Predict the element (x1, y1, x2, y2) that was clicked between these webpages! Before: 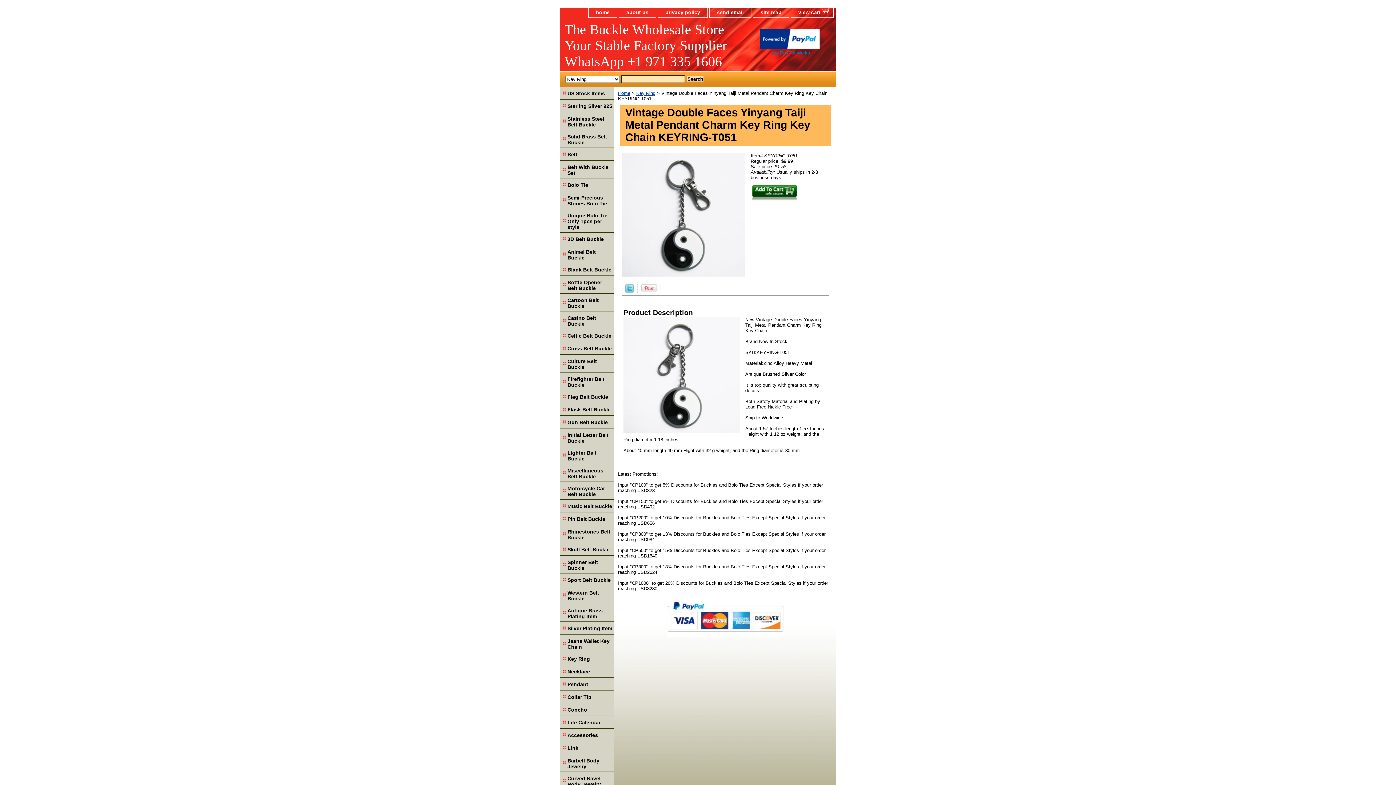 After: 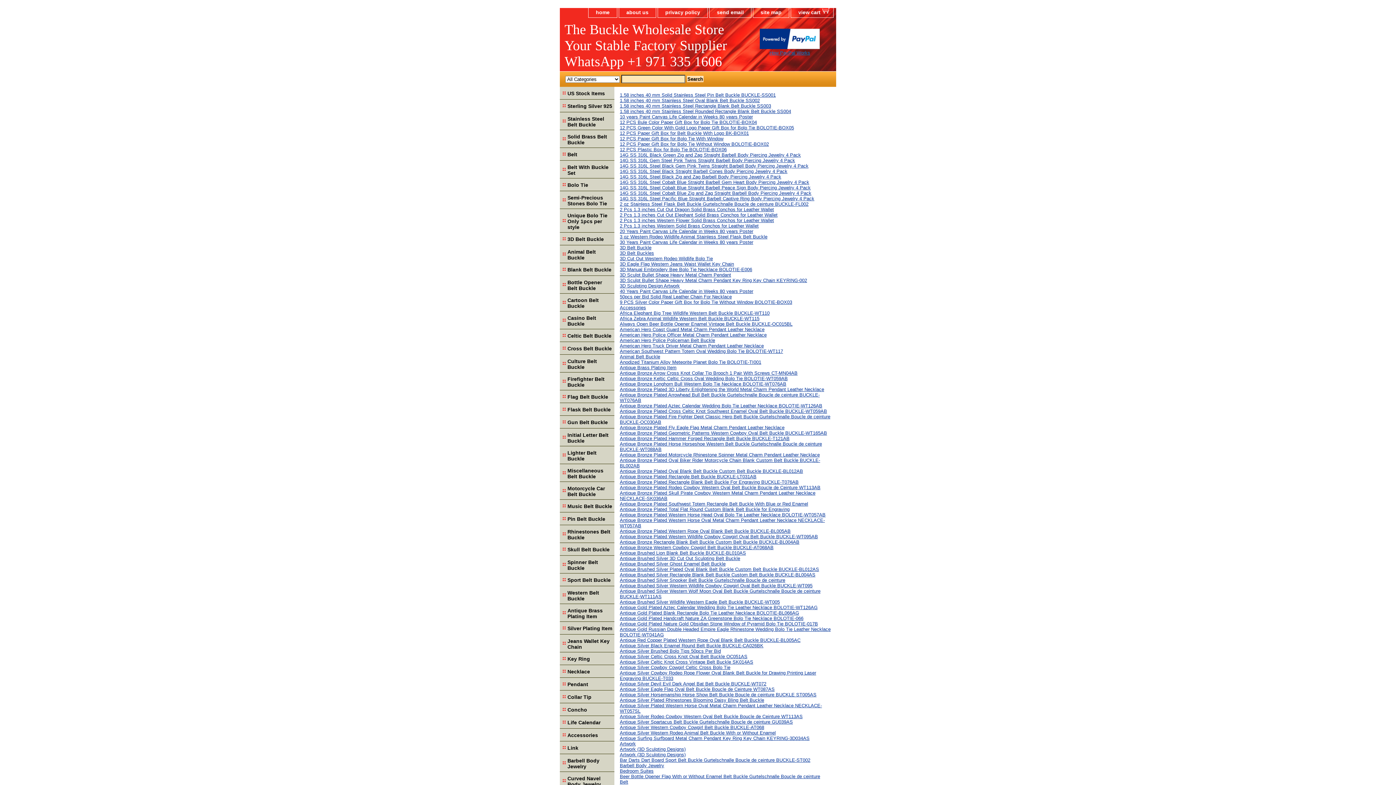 Action: bbox: (753, 8, 789, 17) label: site map